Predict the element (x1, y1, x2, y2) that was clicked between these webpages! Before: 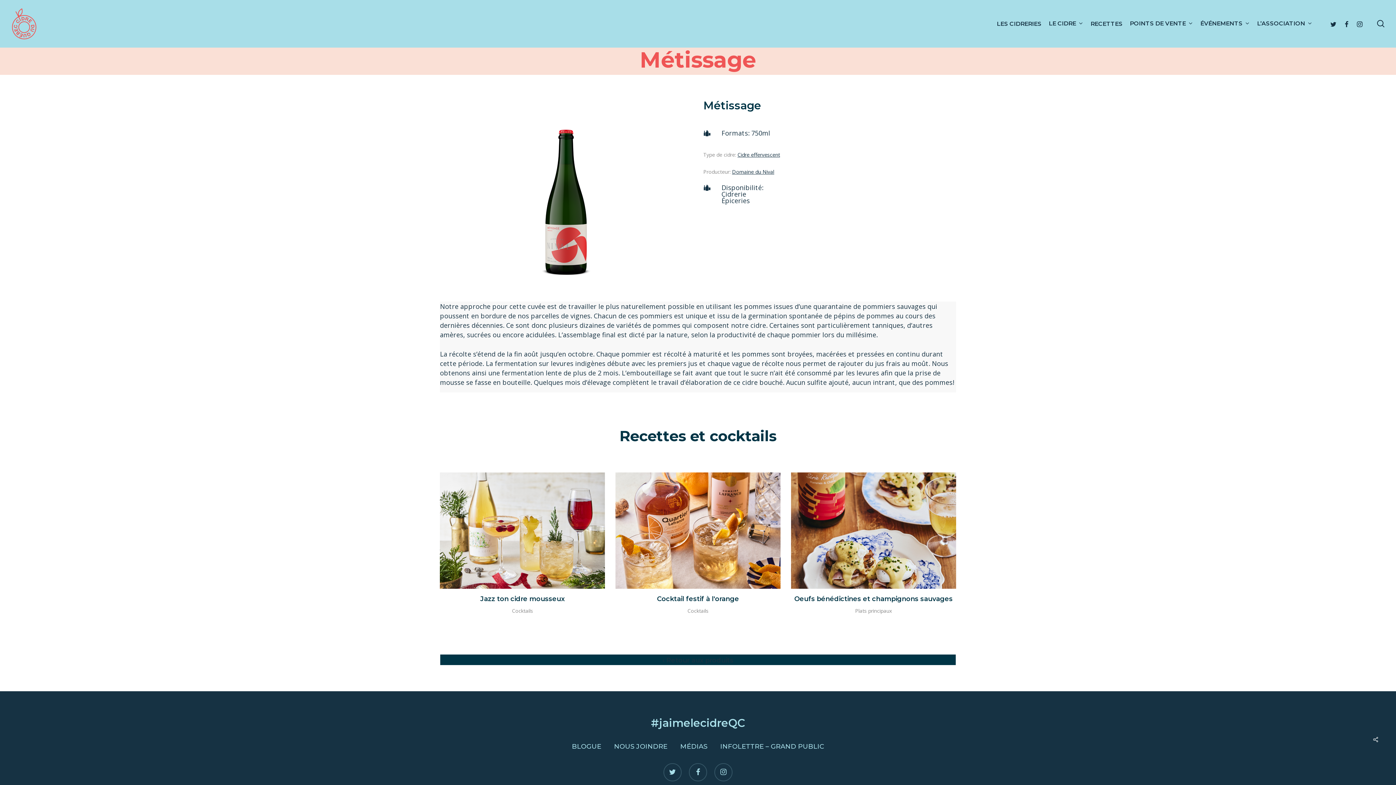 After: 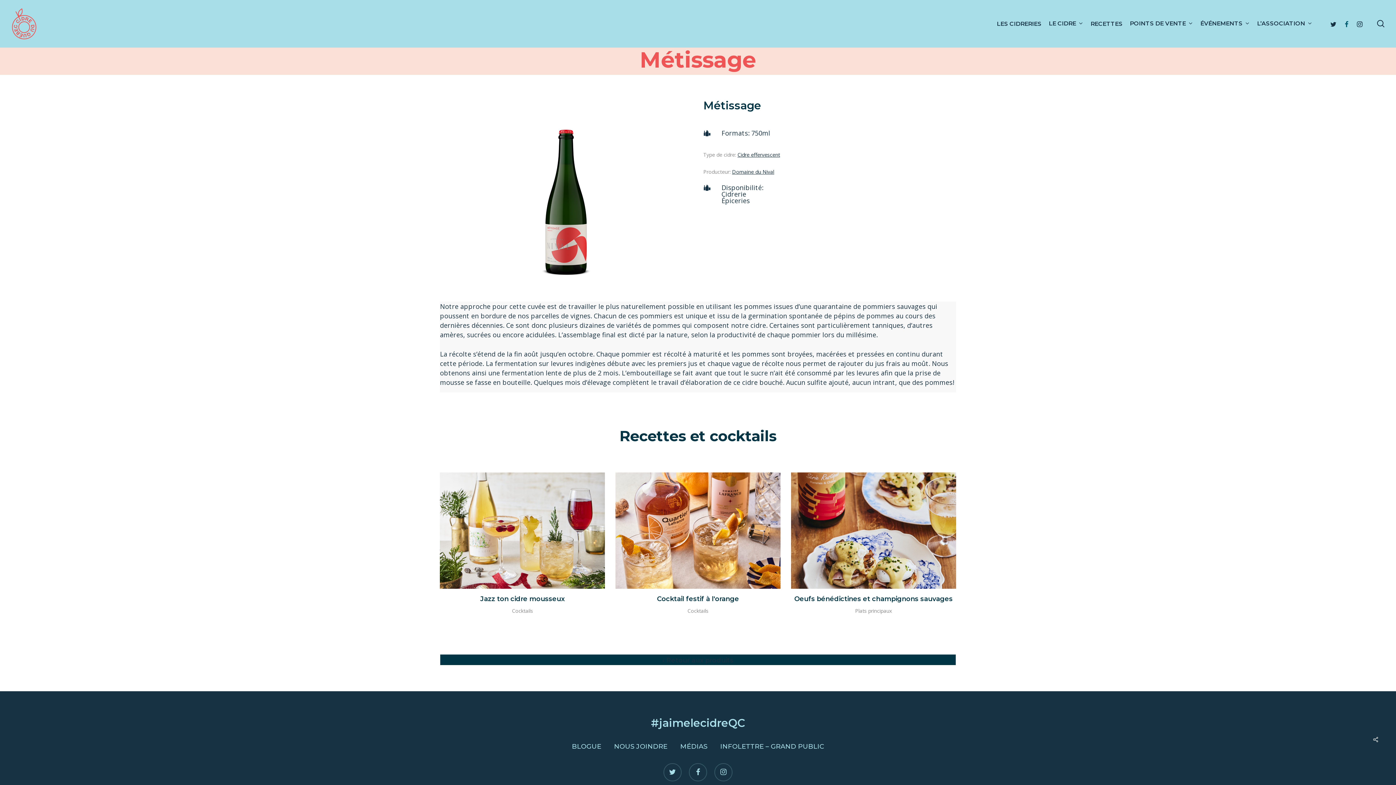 Action: bbox: (1340, 19, 1353, 27) label: FACEBOOK